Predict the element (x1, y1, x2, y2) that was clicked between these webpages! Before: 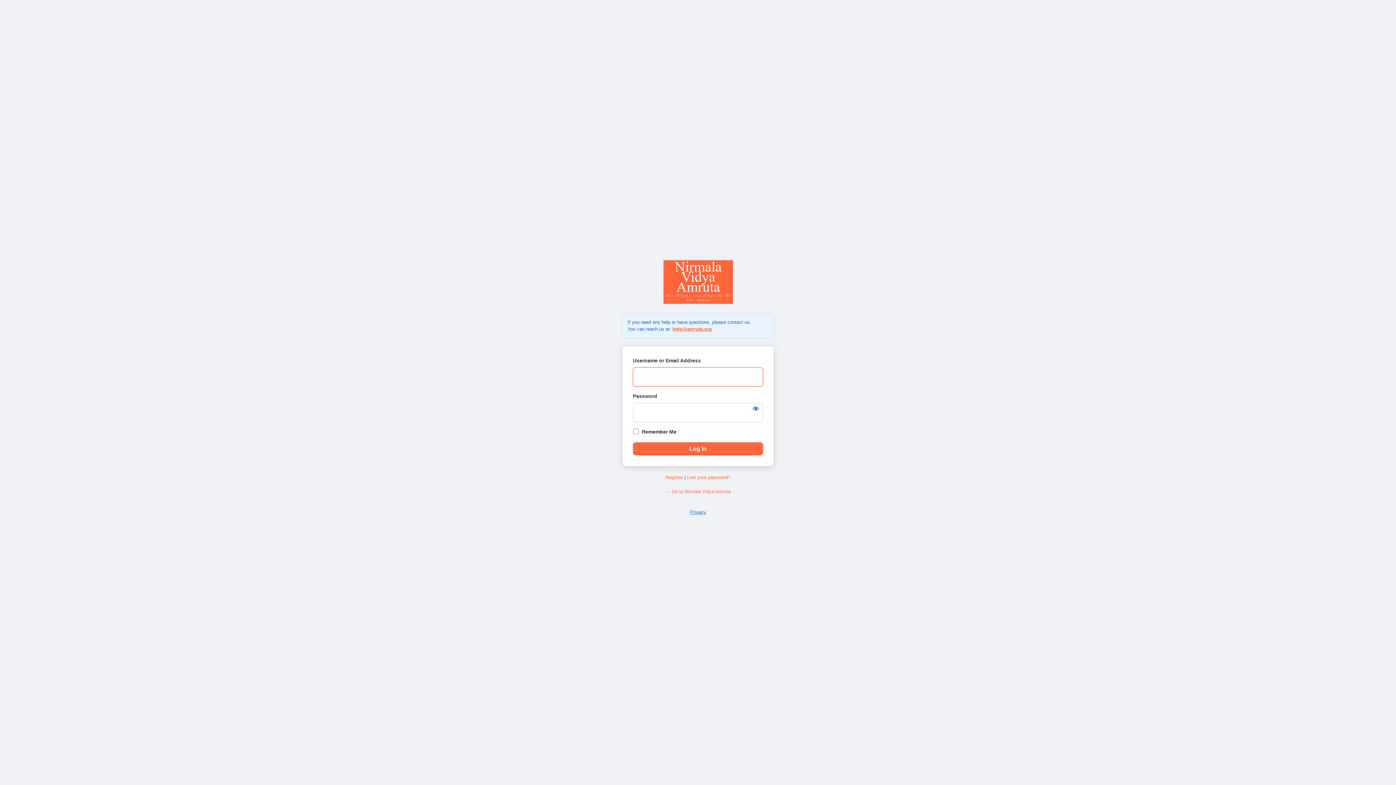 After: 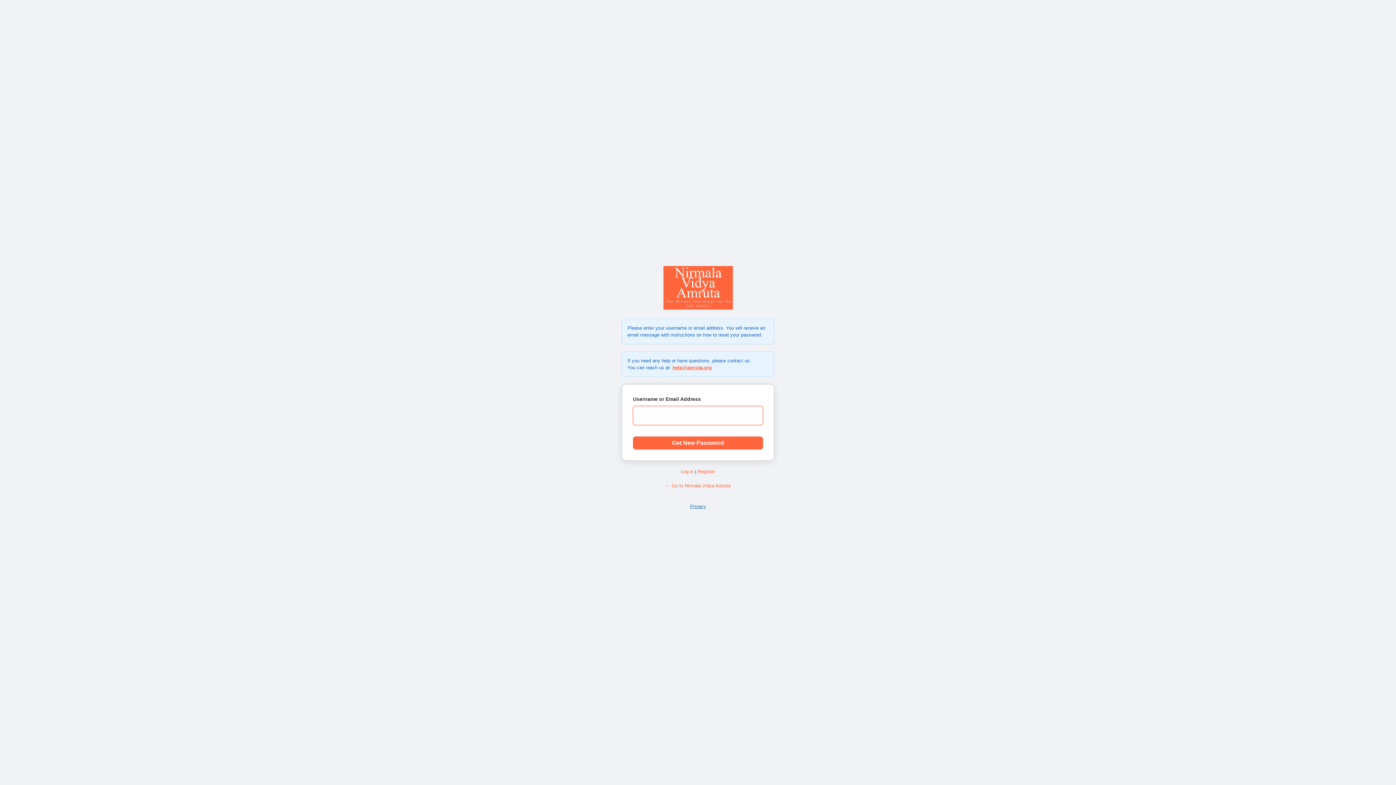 Action: bbox: (687, 474, 730, 480) label: Lost your password?